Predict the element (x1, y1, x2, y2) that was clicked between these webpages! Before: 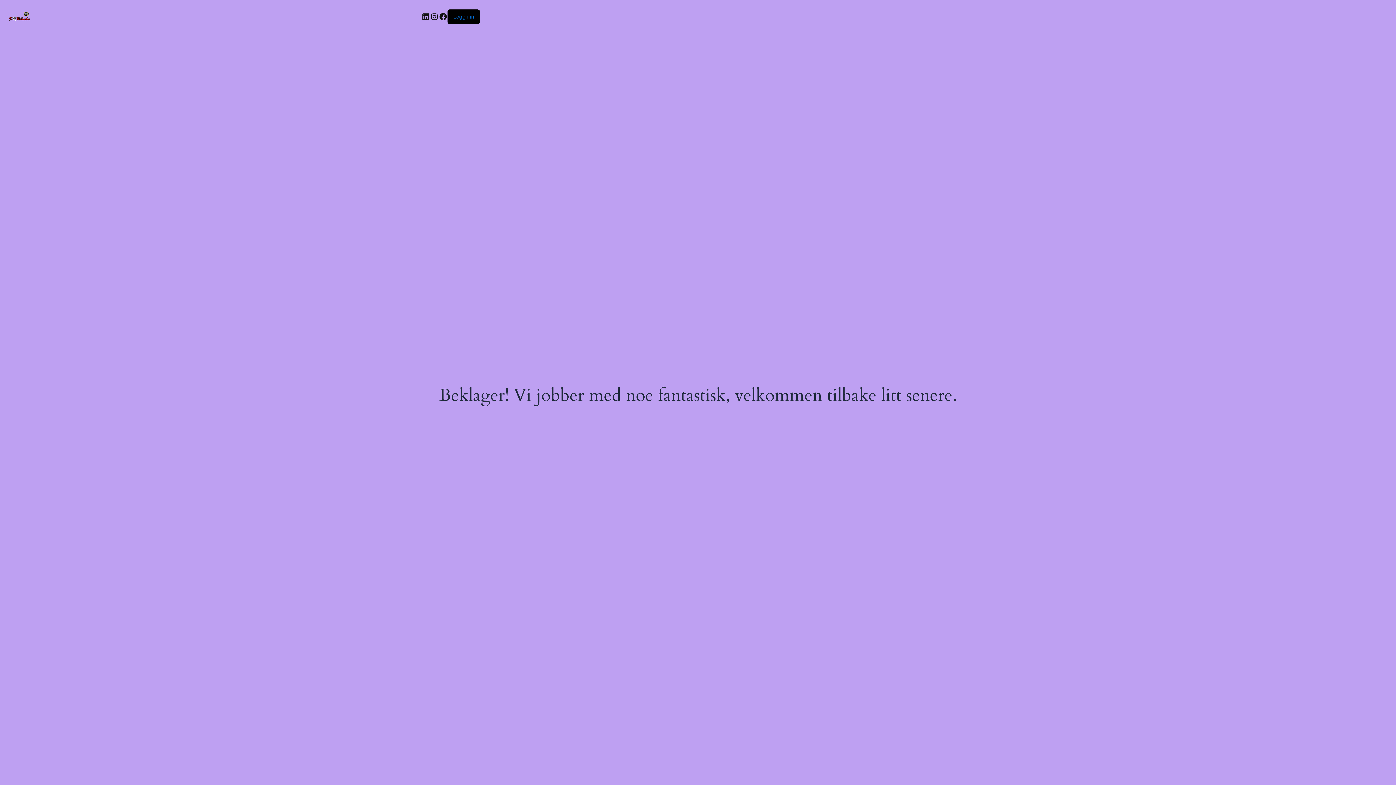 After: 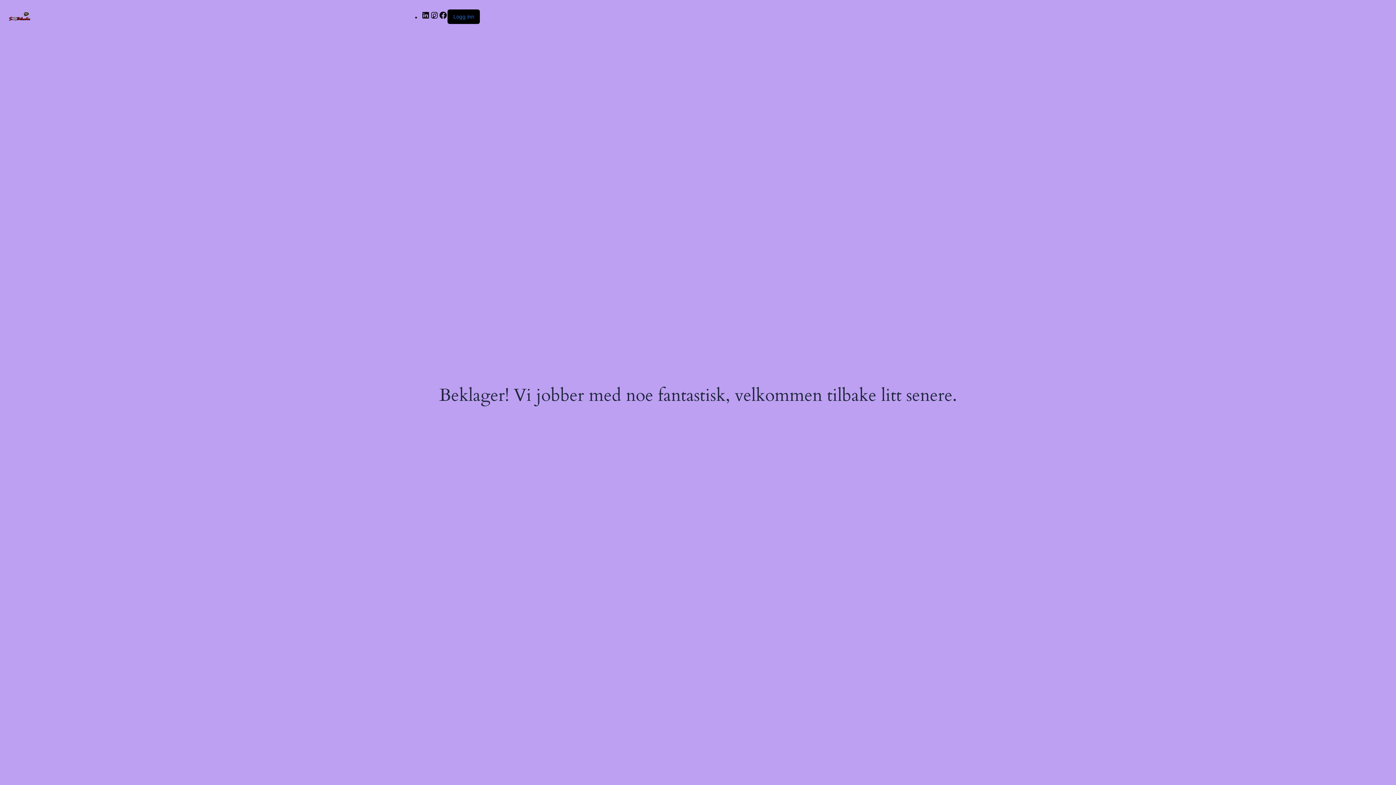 Action: bbox: (8, 11, 30, 21)